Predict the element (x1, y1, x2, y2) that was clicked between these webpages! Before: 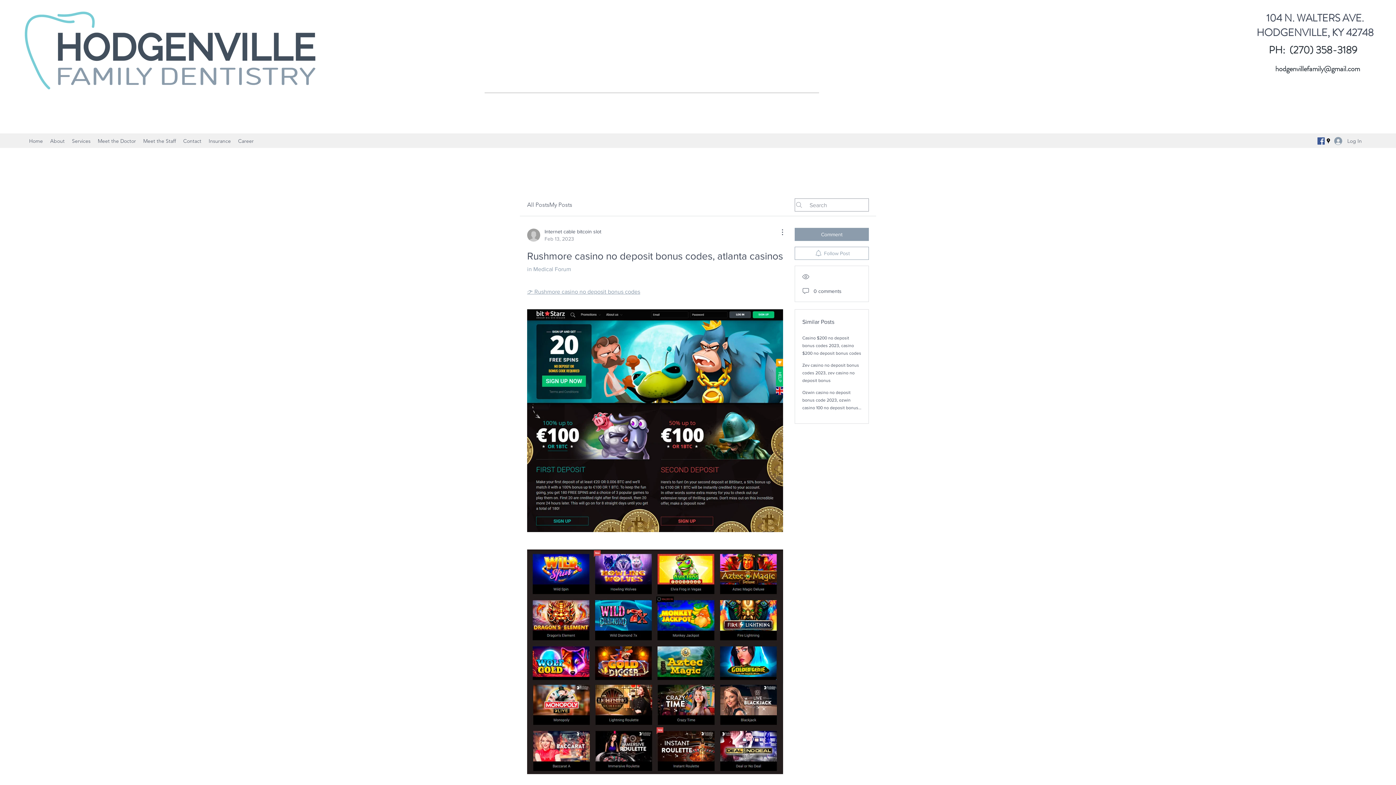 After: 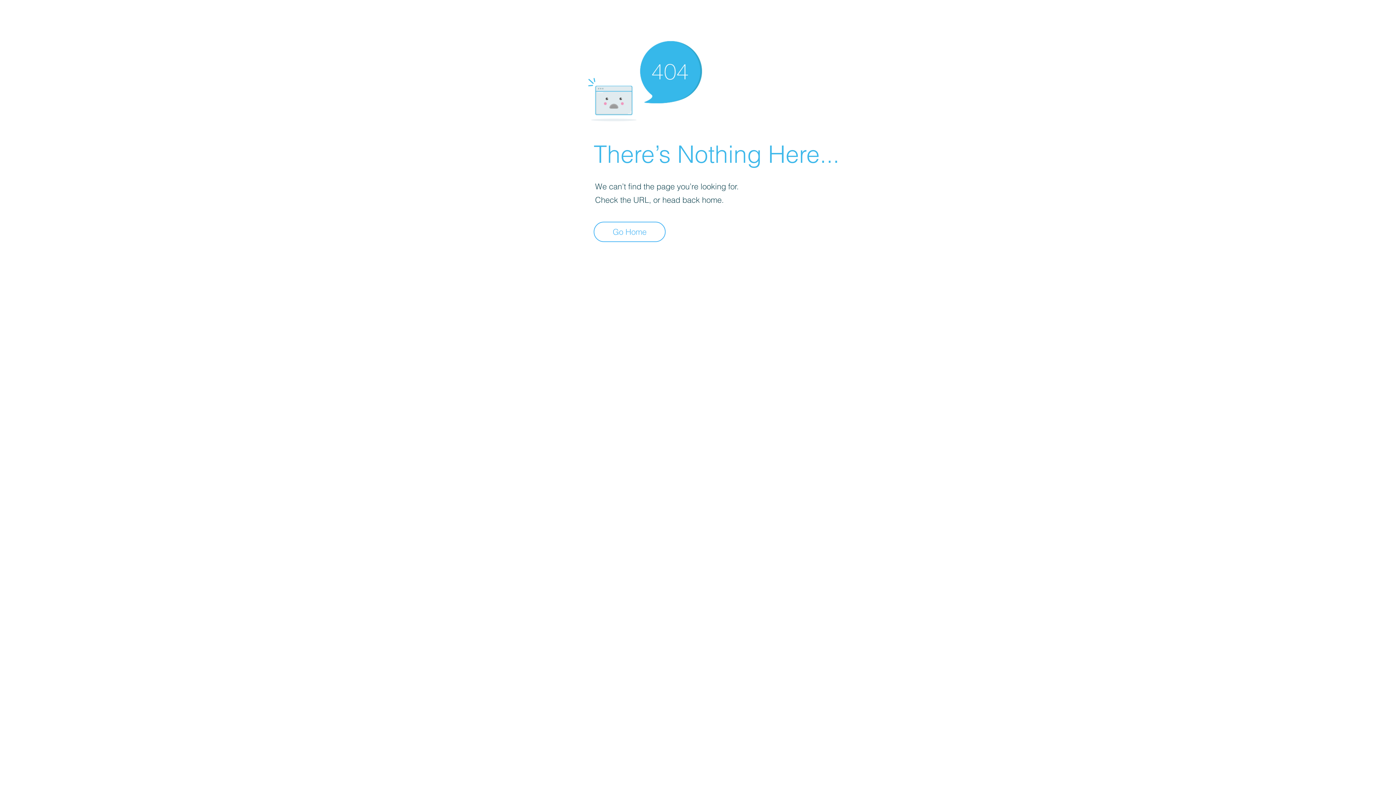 Action: label: Internet cable bitcoin slot
Feb 13, 2023 bbox: (527, 228, 601, 242)